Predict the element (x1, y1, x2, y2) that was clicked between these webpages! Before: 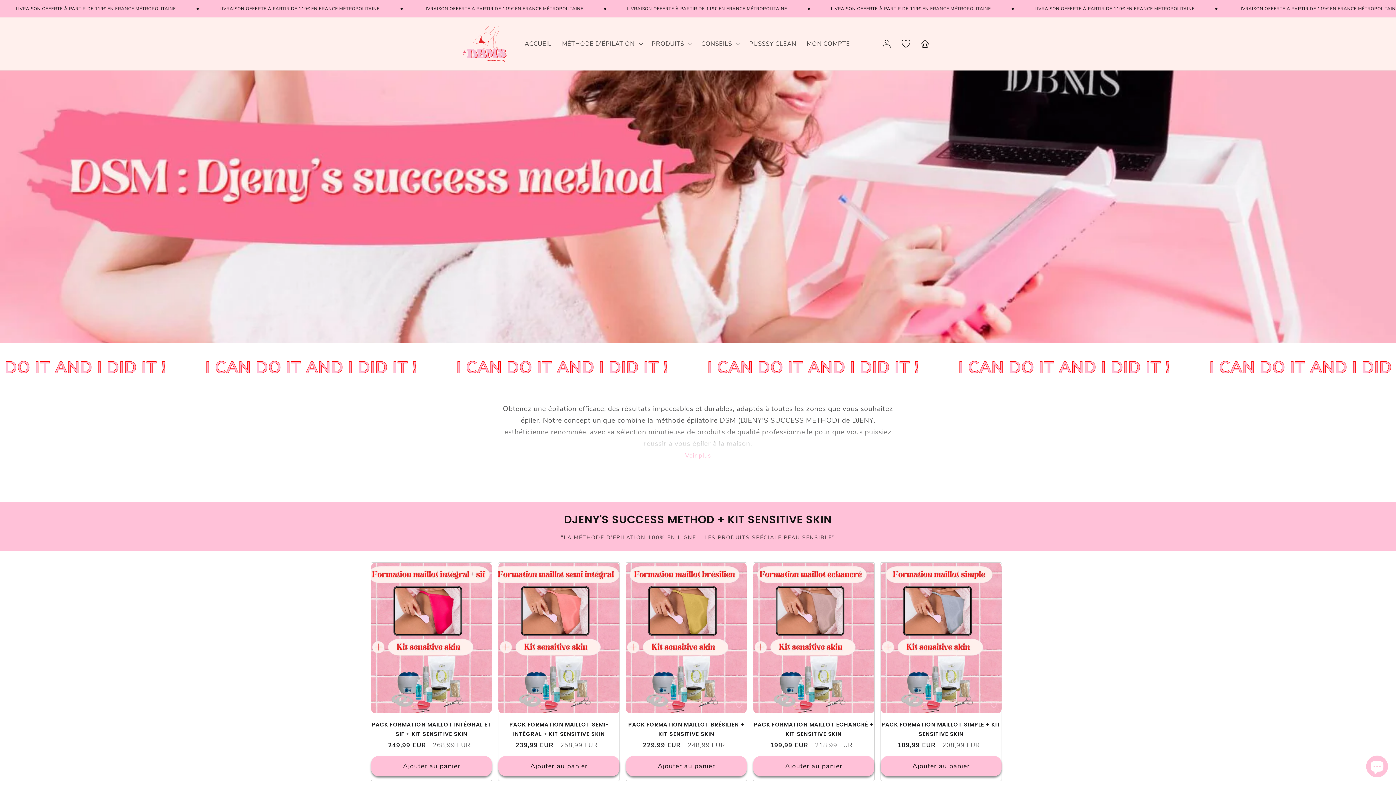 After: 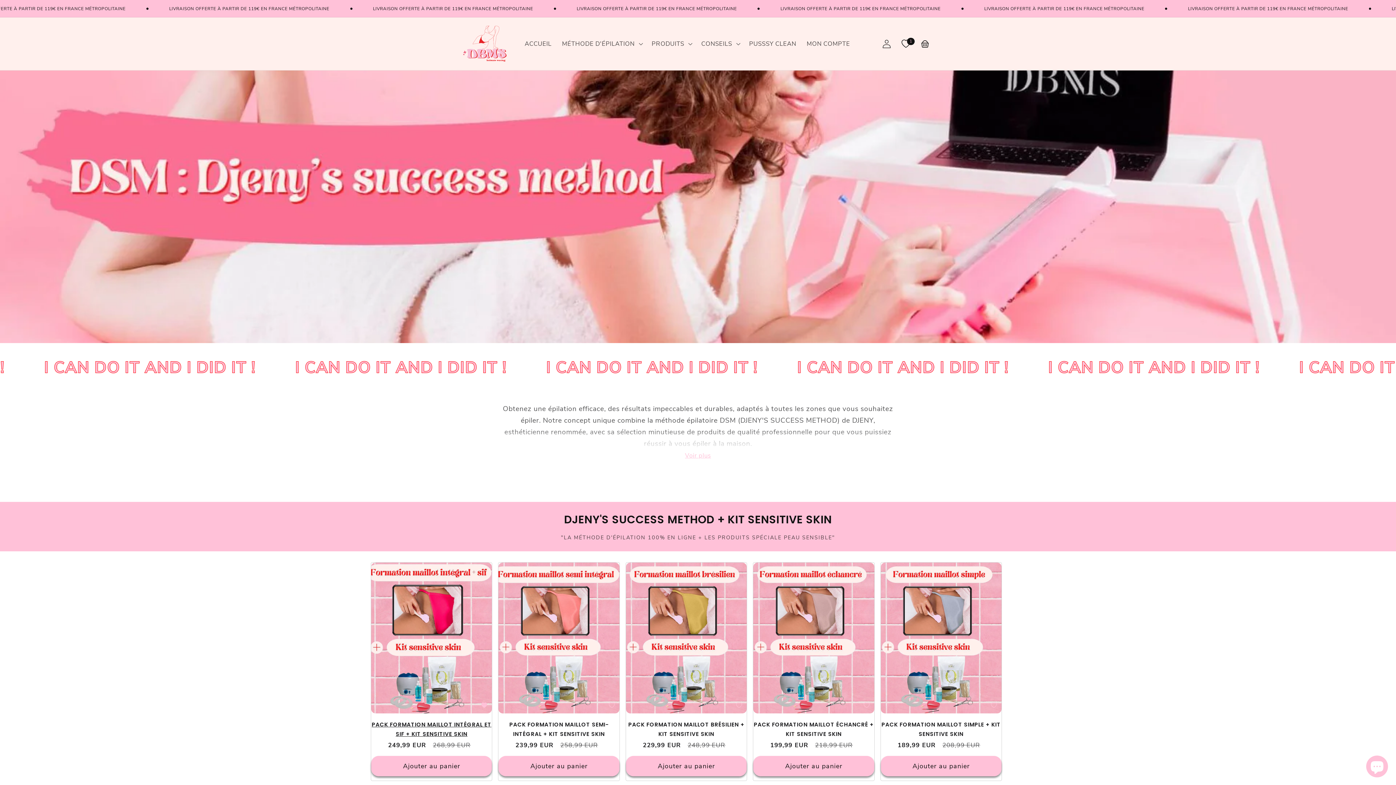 Action: bbox: (476, 698, 492, 713) label: Ajouter à la liste de souhaits